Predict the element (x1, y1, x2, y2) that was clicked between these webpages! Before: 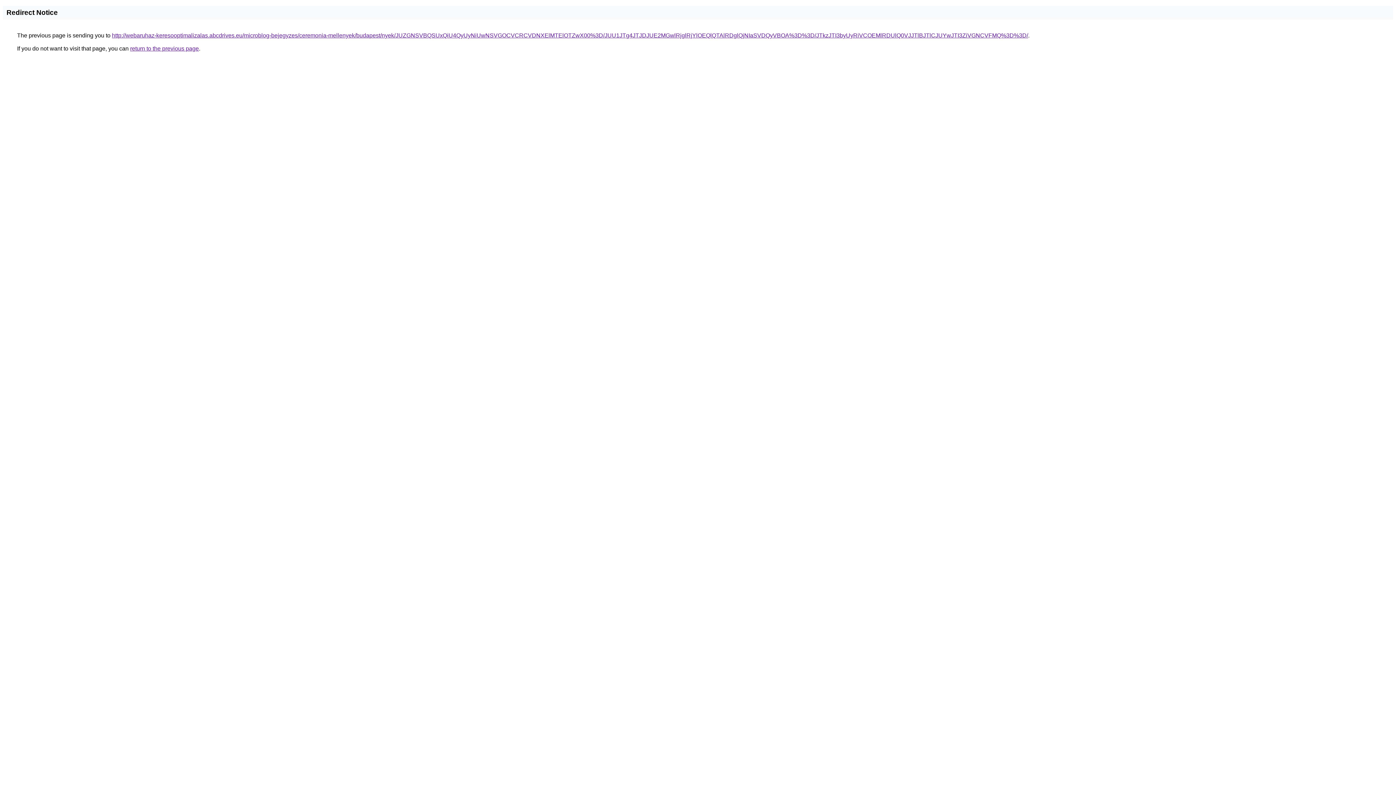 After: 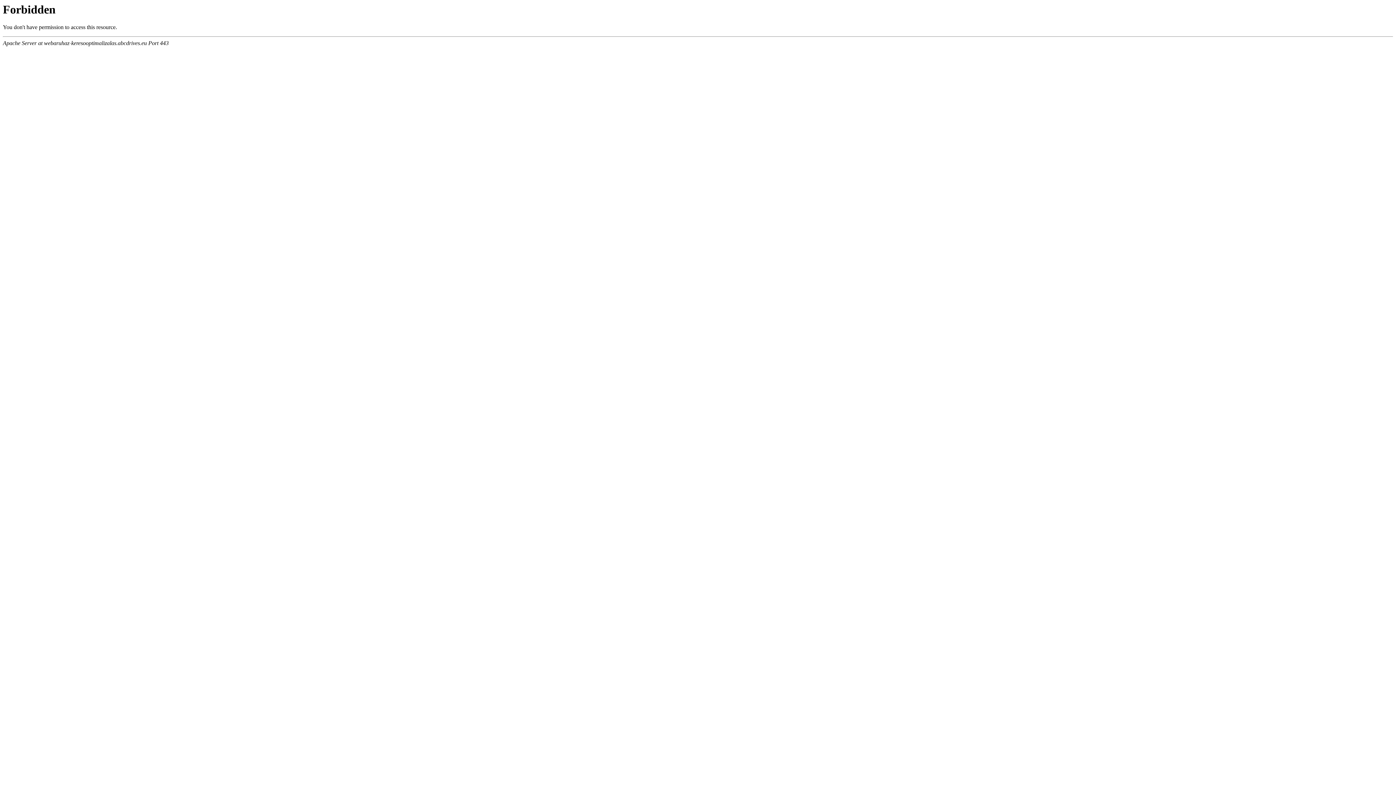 Action: bbox: (112, 32, 1028, 38) label: http://webaruhaz-keresooptimalizalas.abcdrives.eu/microblog-bejegyzes/ceremonia-mellenyek/budapest/nyek/JUZGNSVBQSUxQiU4QyUyNiUwNSVGOCVCRCVDNXElMTElOTZwX00%3D/JUU1JTg4JTJDJUE2MGwlRjglRjYlOEQlQTAlRDglQjNIaSVDQyVBOA%3D%3D/JTkzJTI3byUyRiVCOEMlRDUlQ0VJJTlBJTlCJUYwJTI3ZiVGNCVFMQ%3D%3D/